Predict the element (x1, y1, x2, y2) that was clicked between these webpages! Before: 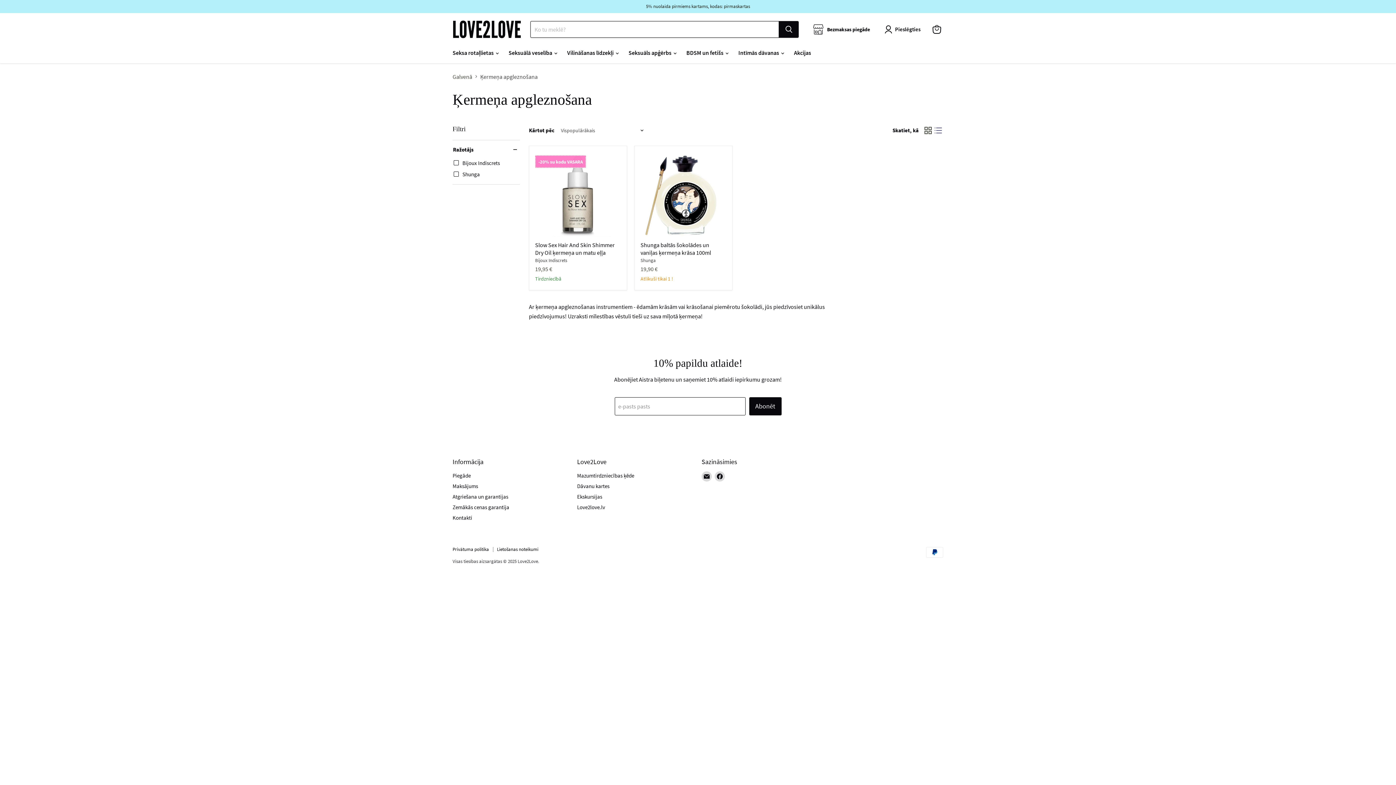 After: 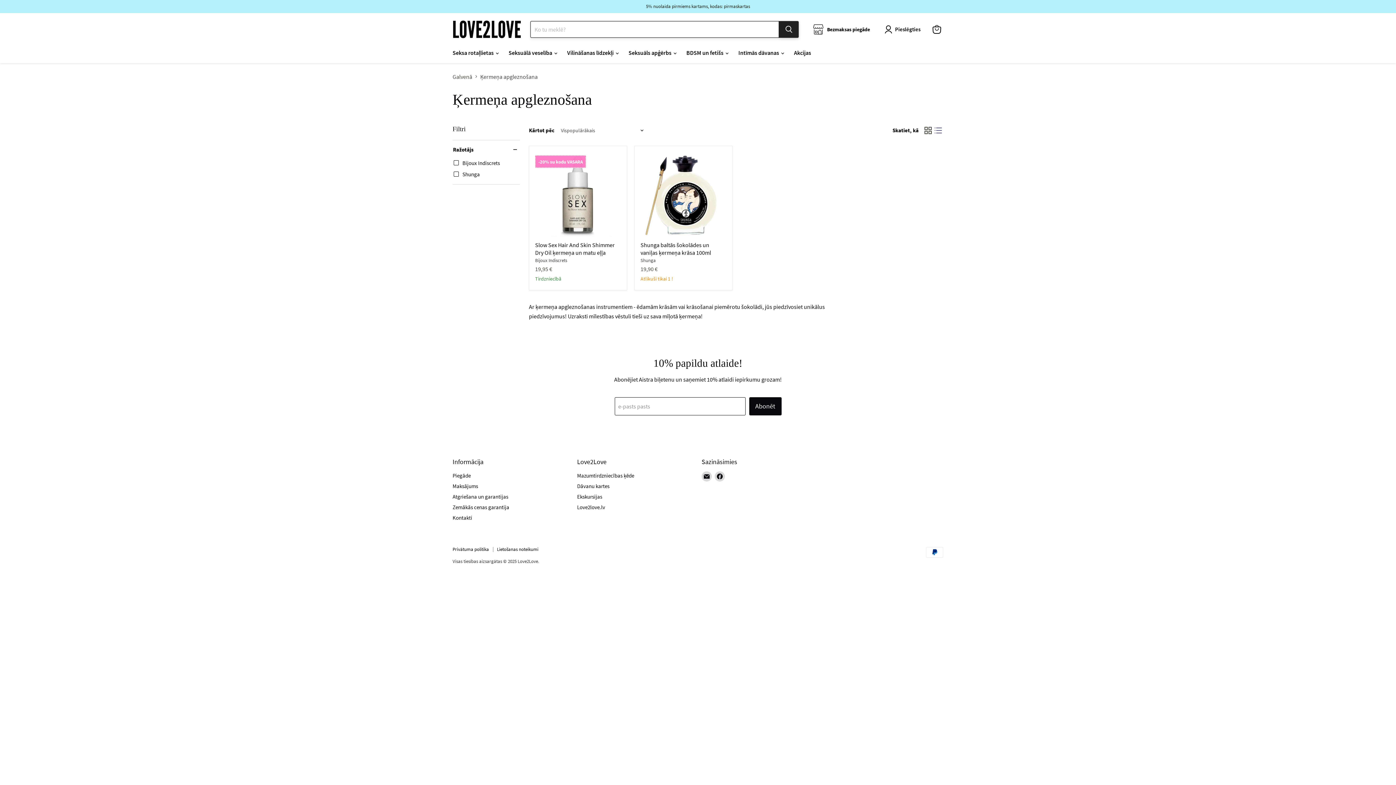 Action: label: Meklēt bbox: (779, 21, 798, 37)